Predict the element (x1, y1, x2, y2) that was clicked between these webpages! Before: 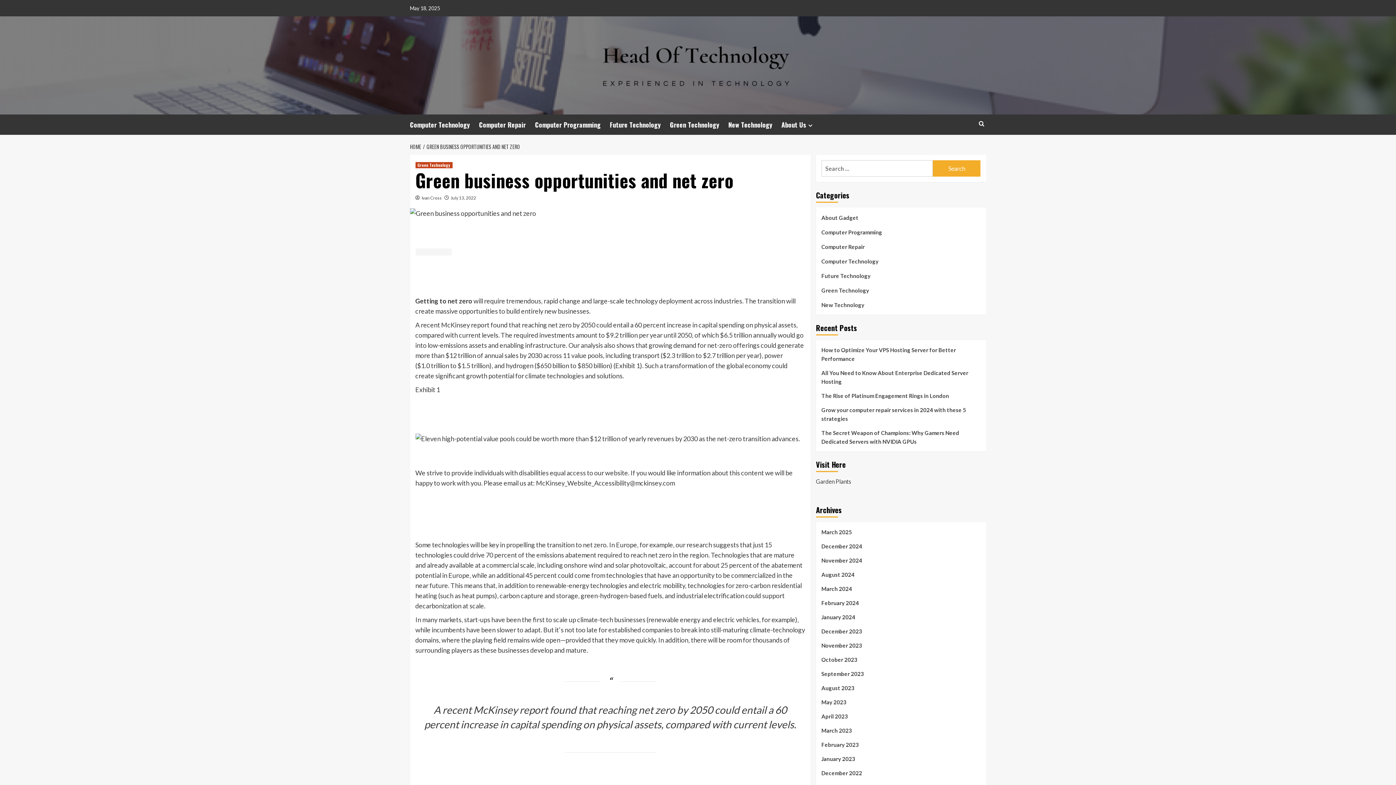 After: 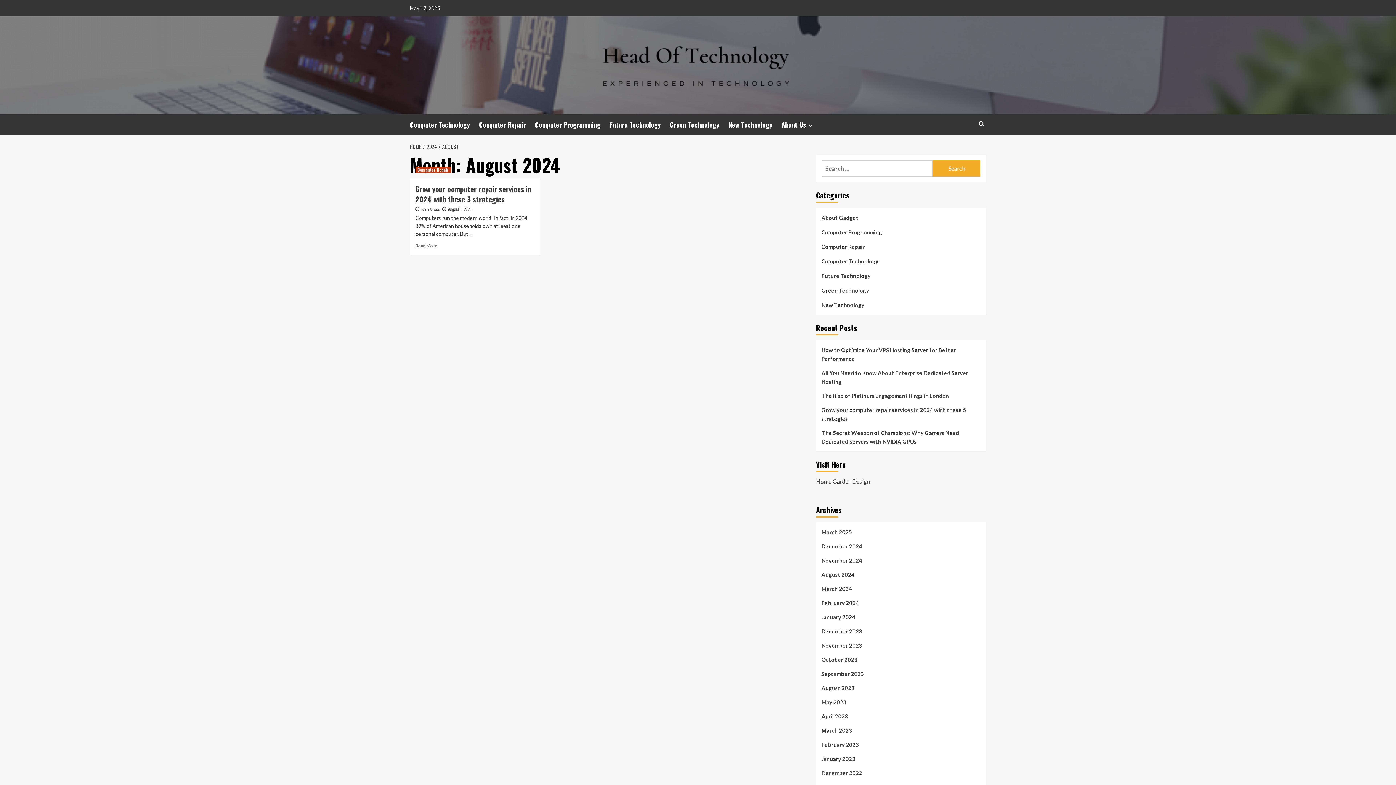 Action: label: August 2024 bbox: (821, 570, 980, 584)